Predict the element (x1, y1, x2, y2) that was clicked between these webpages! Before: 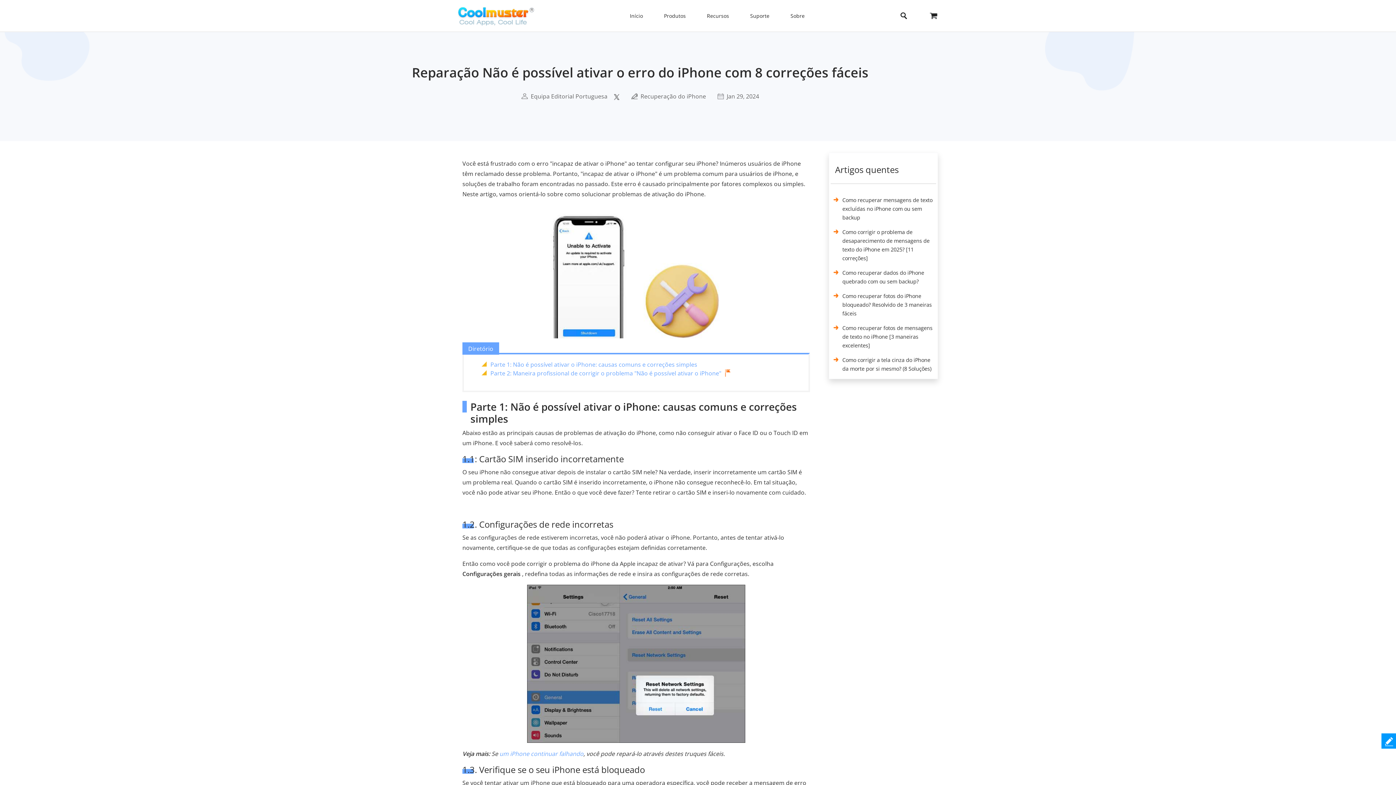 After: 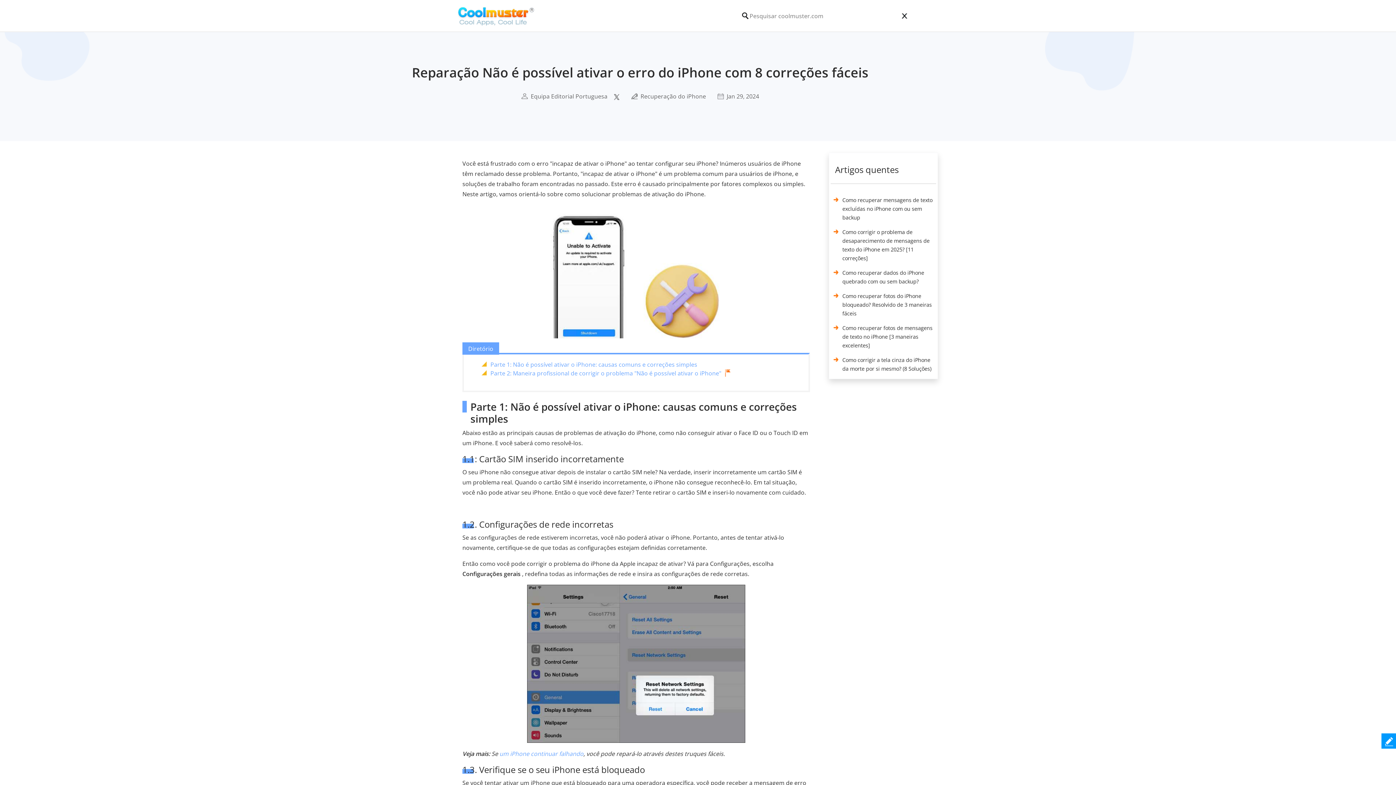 Action: bbox: (900, 12, 907, 19) label:  